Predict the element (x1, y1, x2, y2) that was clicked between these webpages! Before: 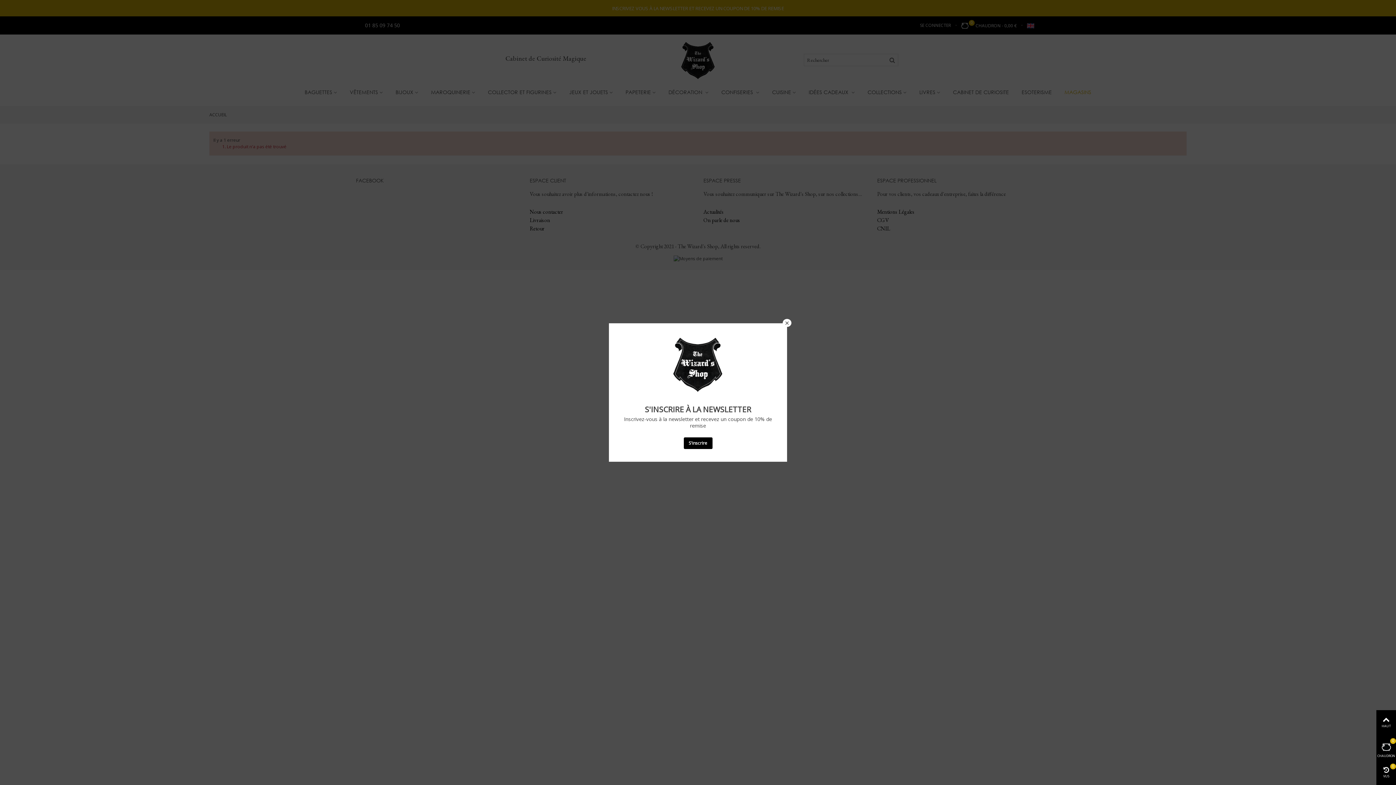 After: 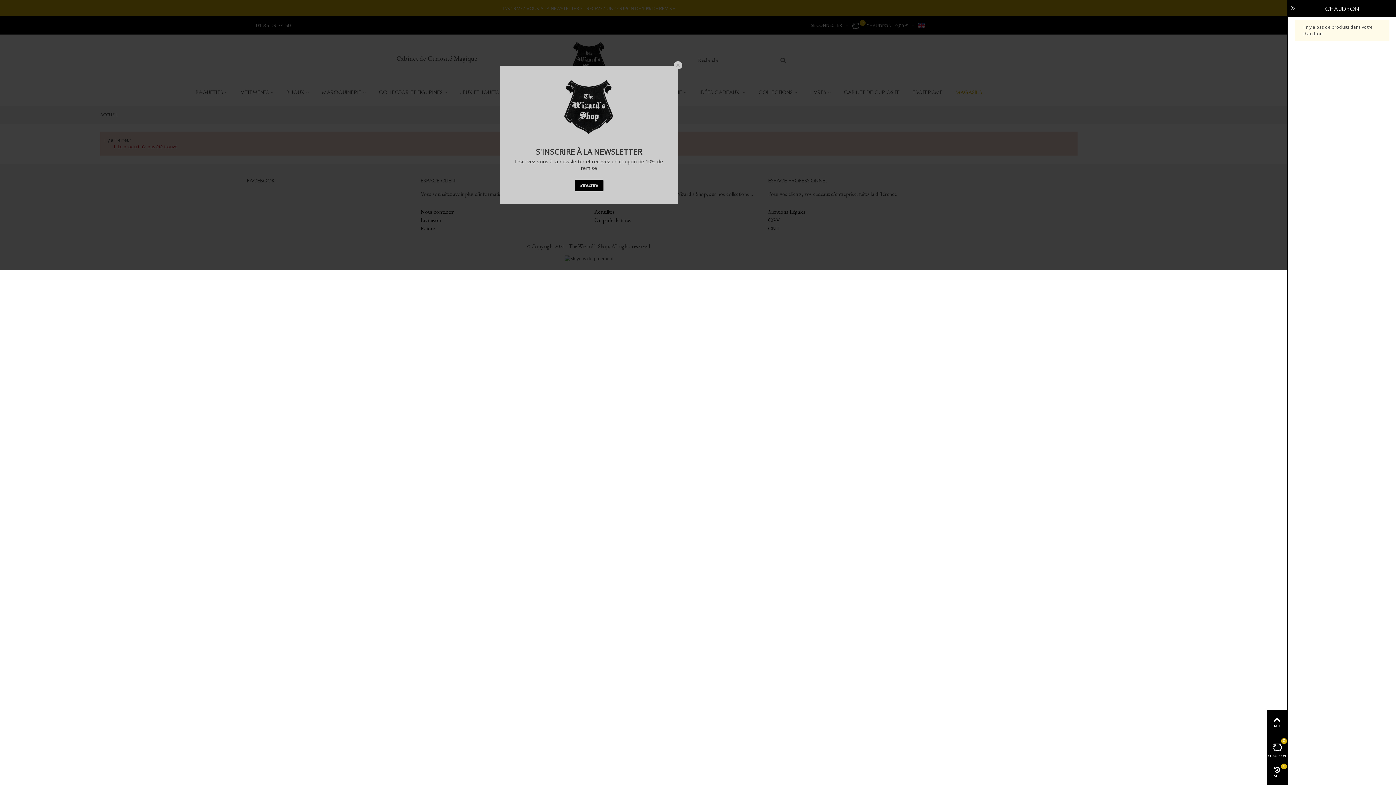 Action: label: CHAUDRON
0 bbox: (1376, 735, 1396, 760)